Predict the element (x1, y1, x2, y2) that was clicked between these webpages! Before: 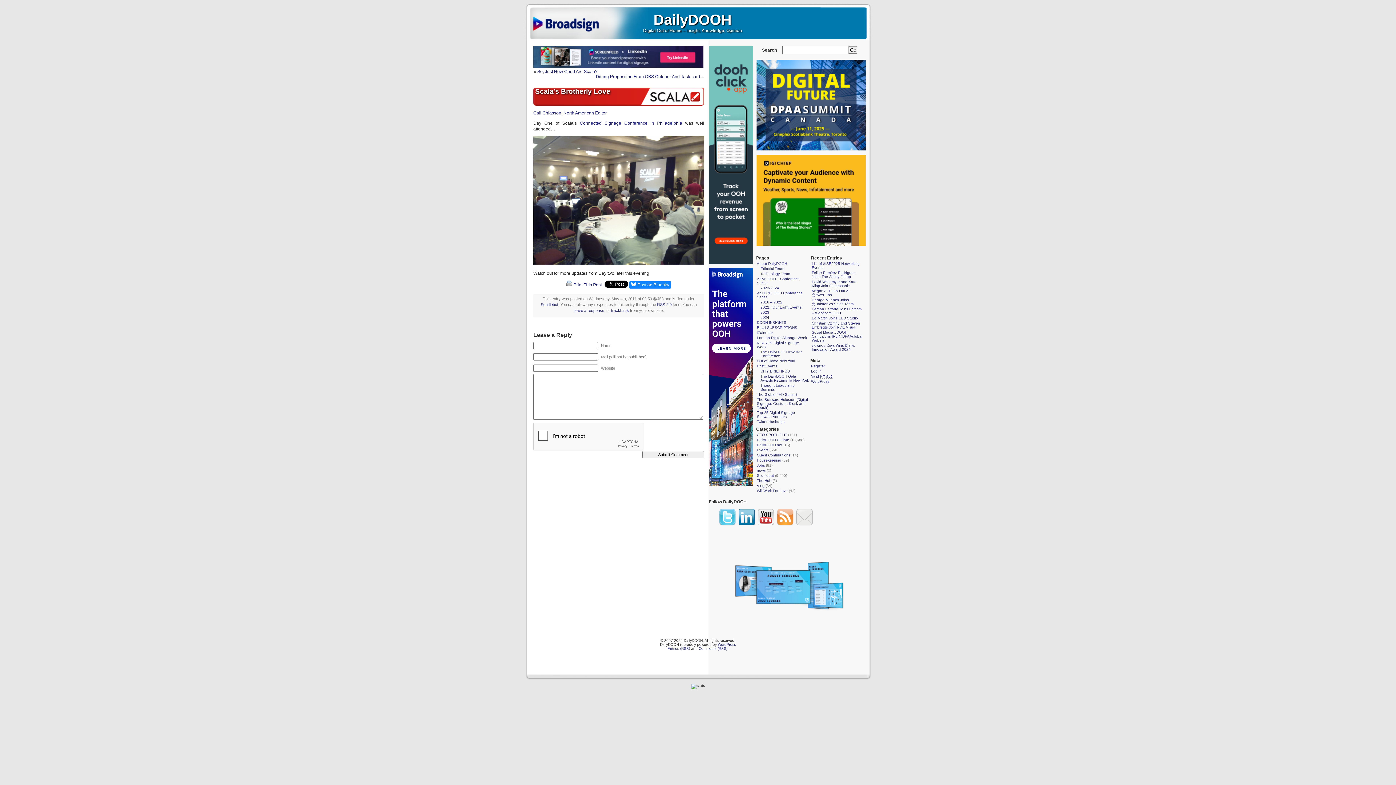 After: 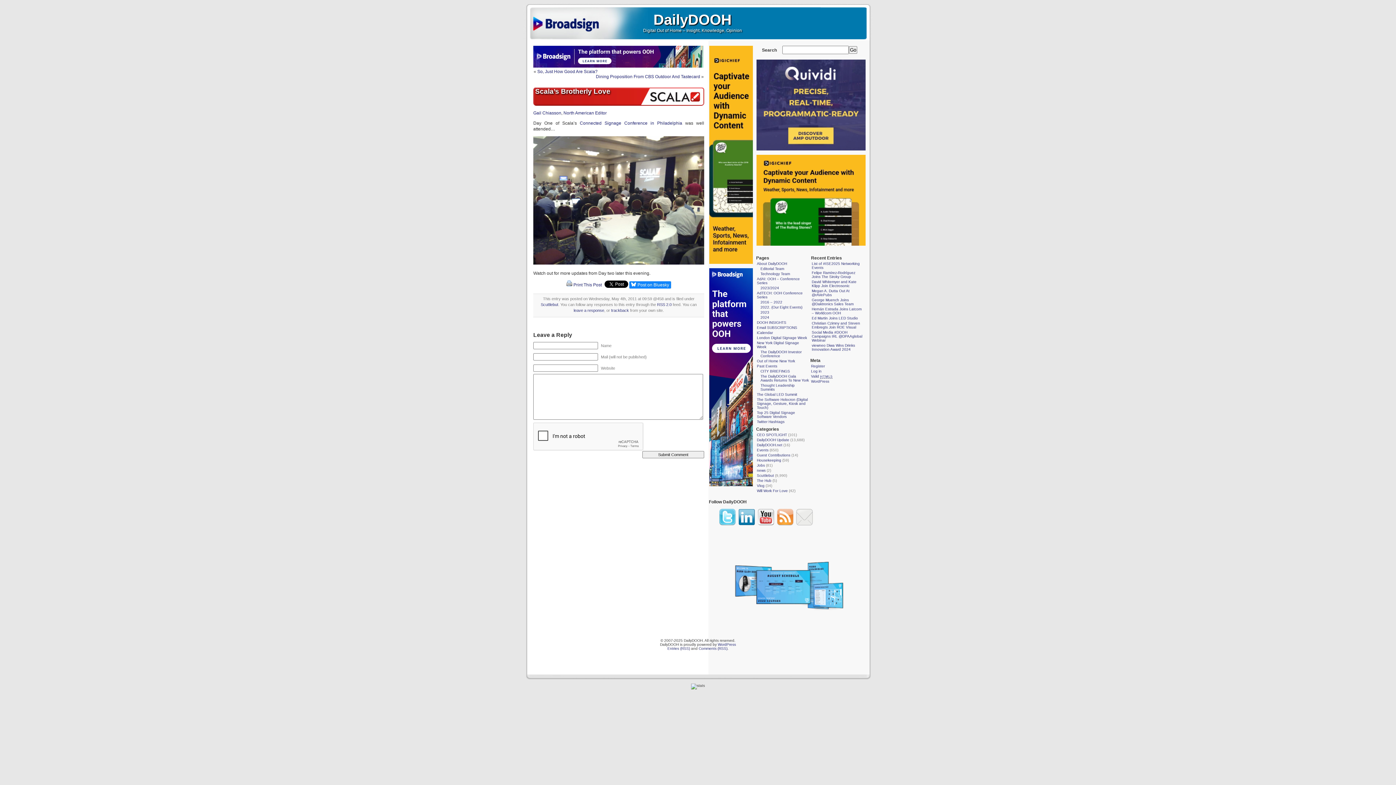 Action: bbox: (535, 87, 610, 95) label: Scala’s Brotherly Love